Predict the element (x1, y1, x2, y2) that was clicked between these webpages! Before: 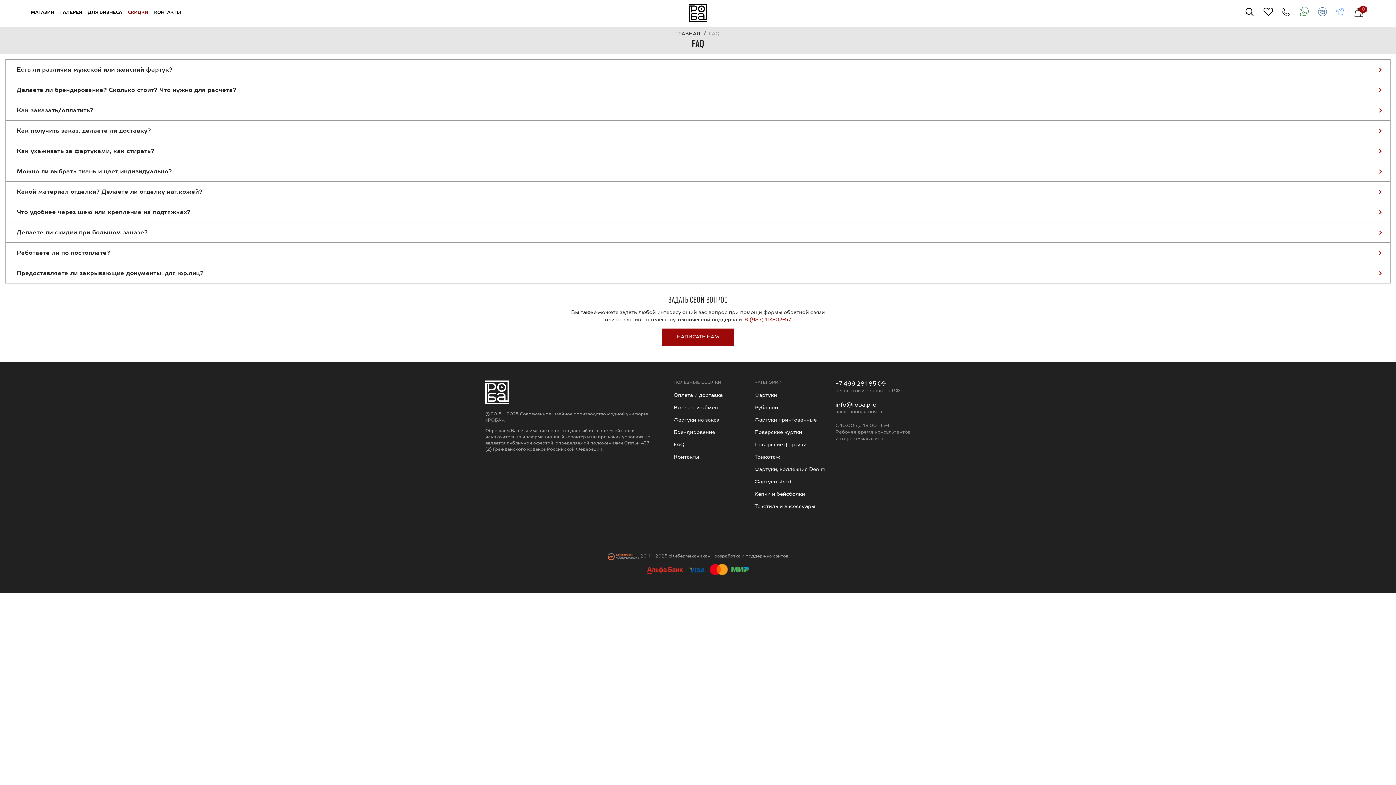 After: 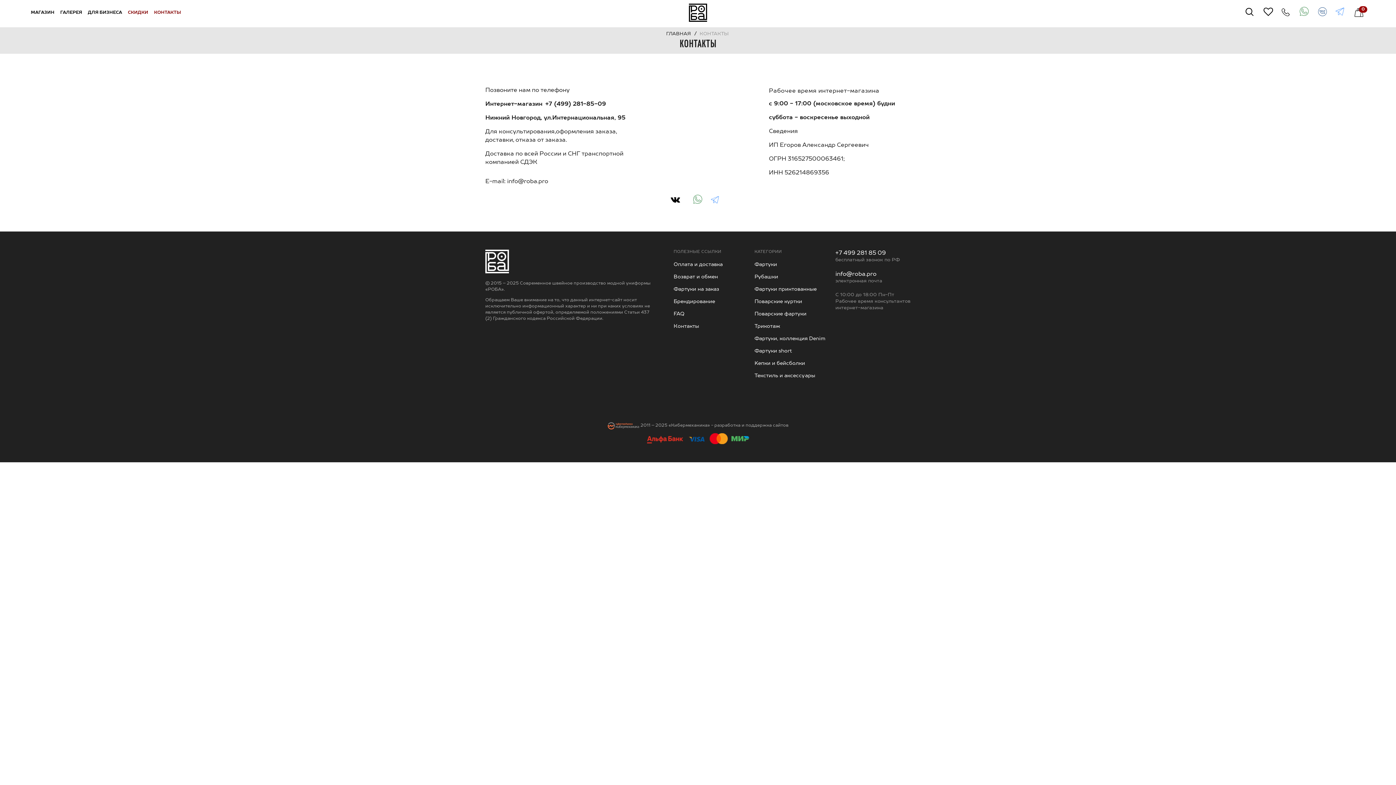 Action: bbox: (151, 7, 183, 18) label: КОНТАКТЫ